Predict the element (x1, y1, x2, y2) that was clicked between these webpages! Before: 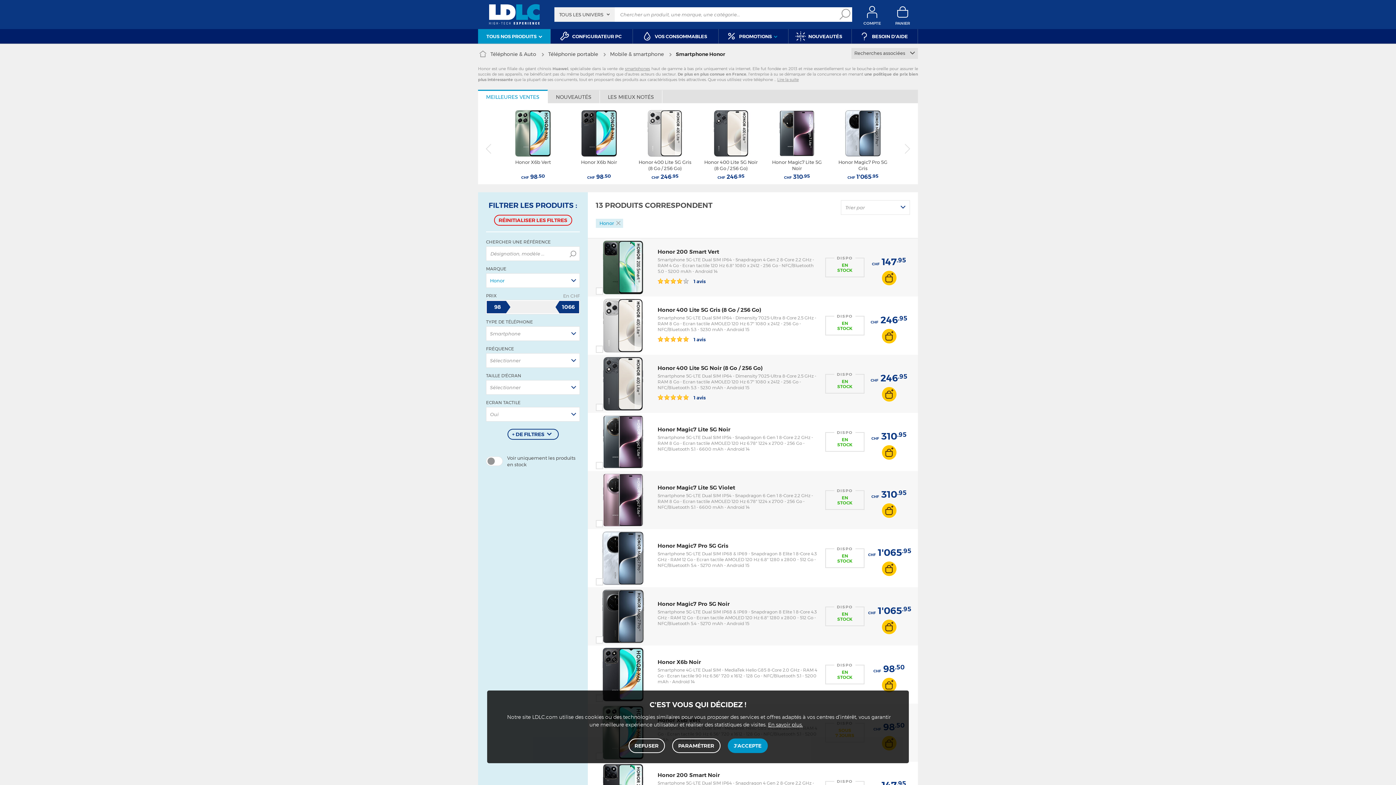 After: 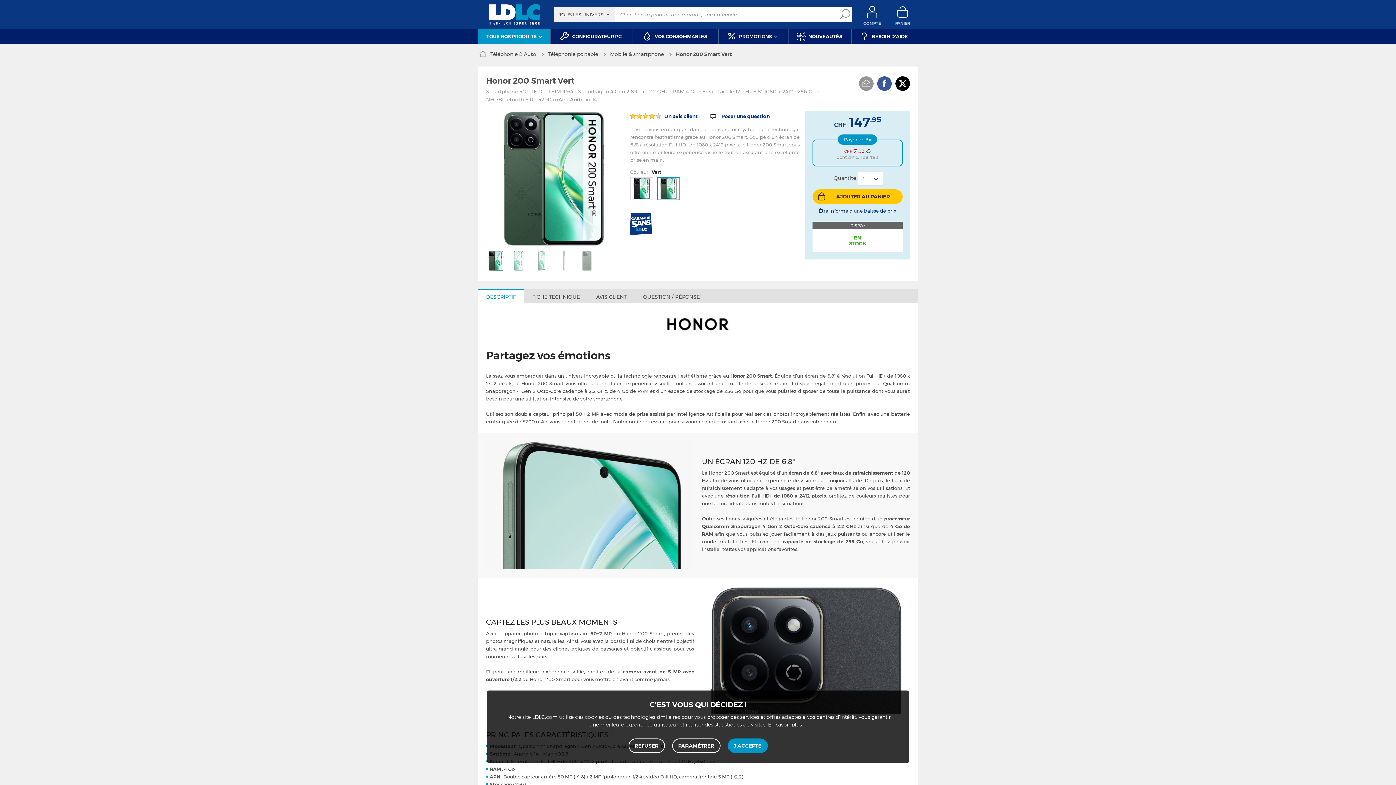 Action: bbox: (596, 240, 650, 294)